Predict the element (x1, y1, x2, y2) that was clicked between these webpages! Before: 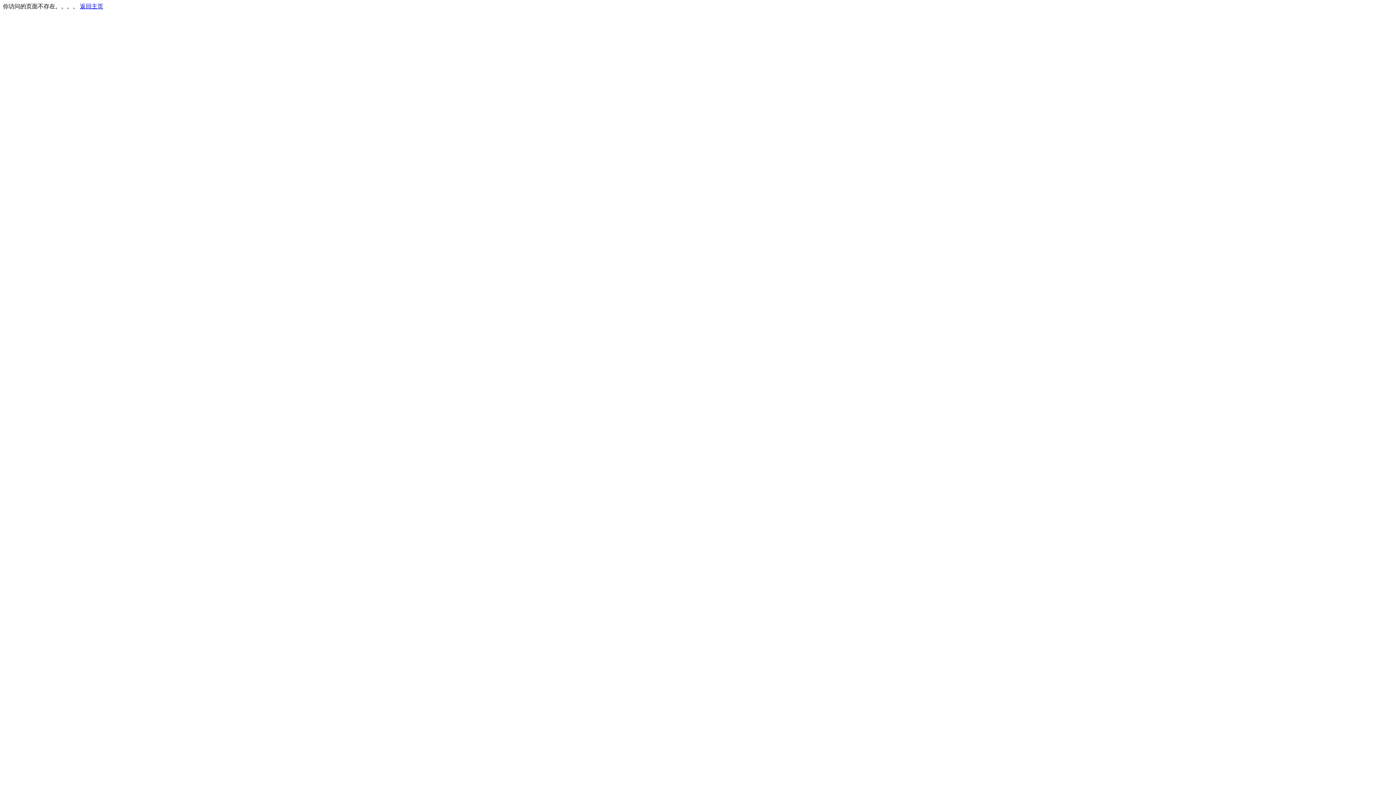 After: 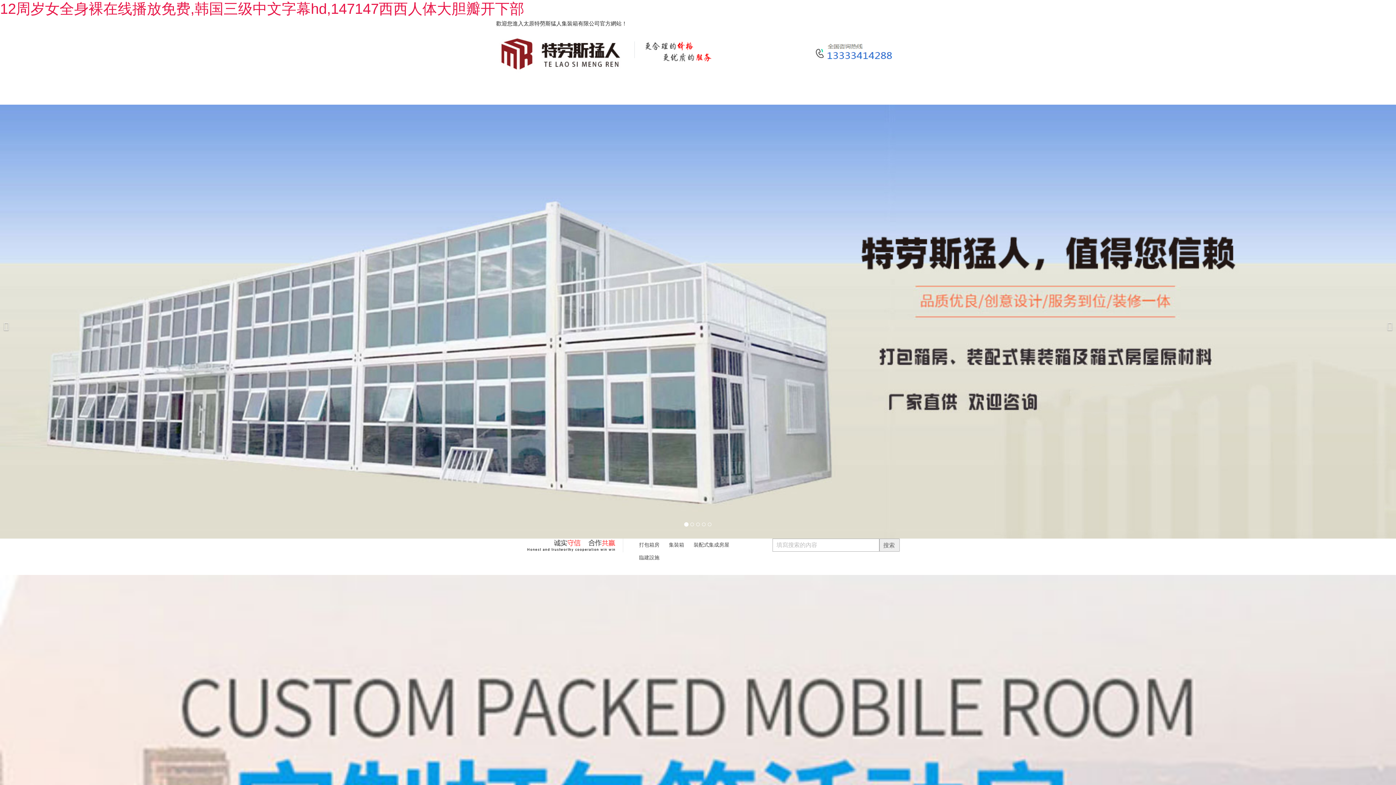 Action: label: 返回主页 bbox: (80, 3, 103, 9)